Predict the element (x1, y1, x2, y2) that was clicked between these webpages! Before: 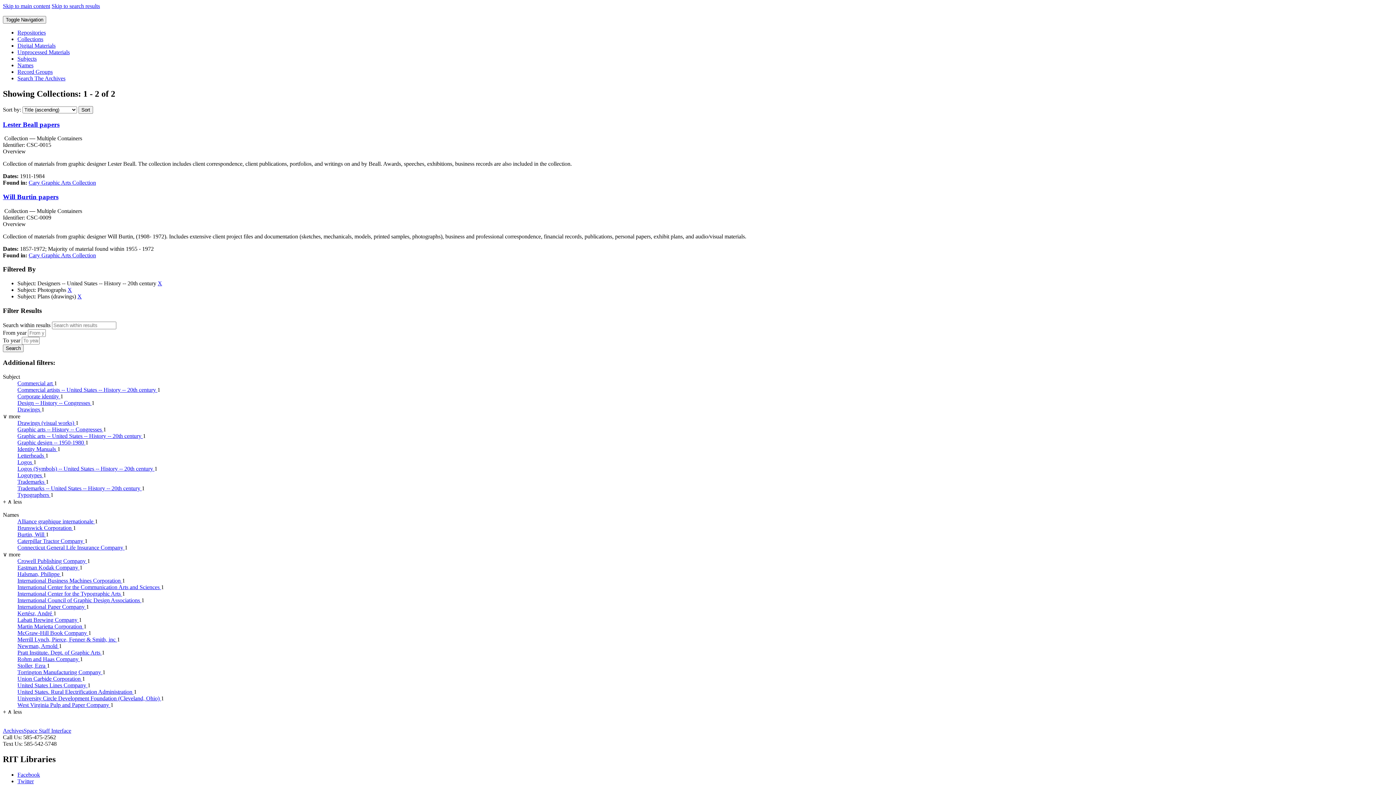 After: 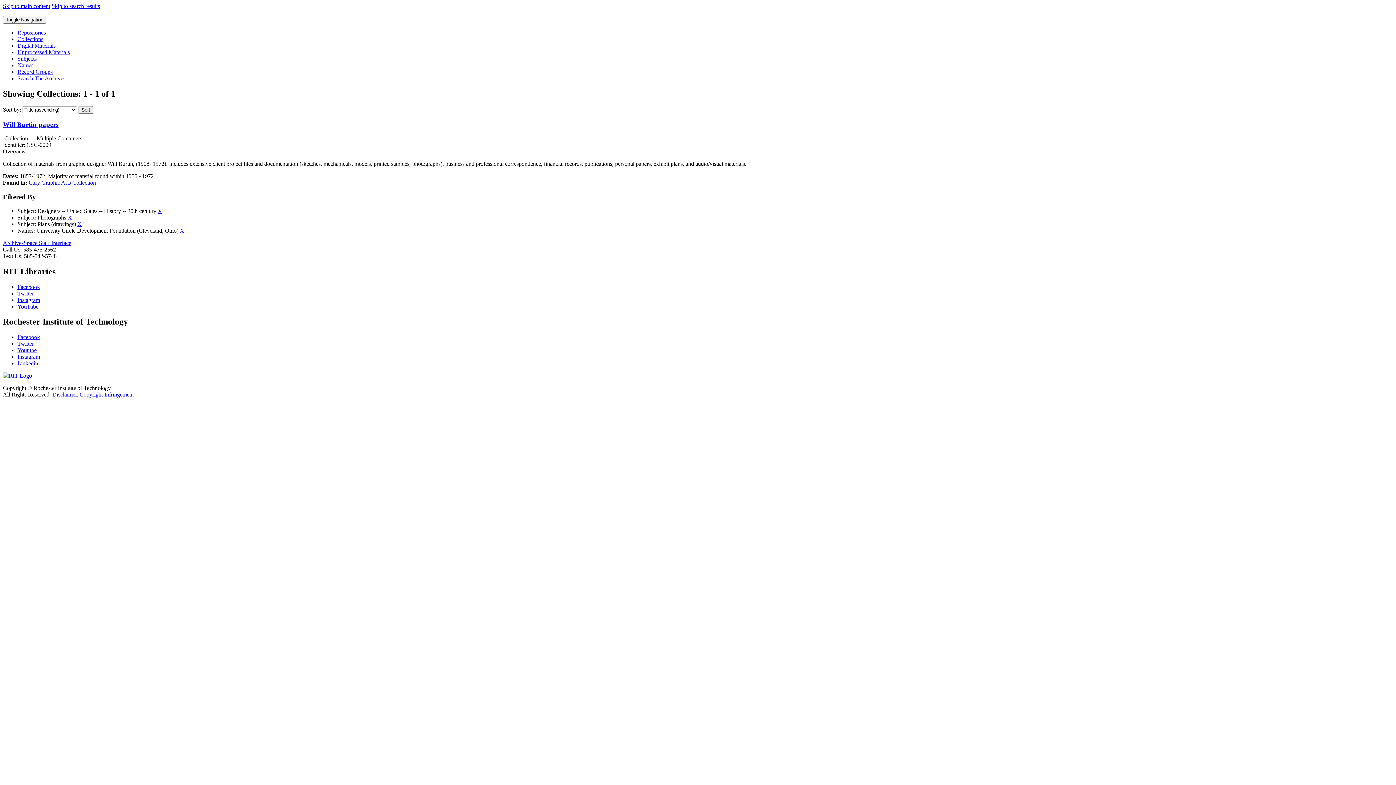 Action: label: University Circle Development Foundation (Cleveland, Ohio)  bbox: (17, 695, 161, 701)